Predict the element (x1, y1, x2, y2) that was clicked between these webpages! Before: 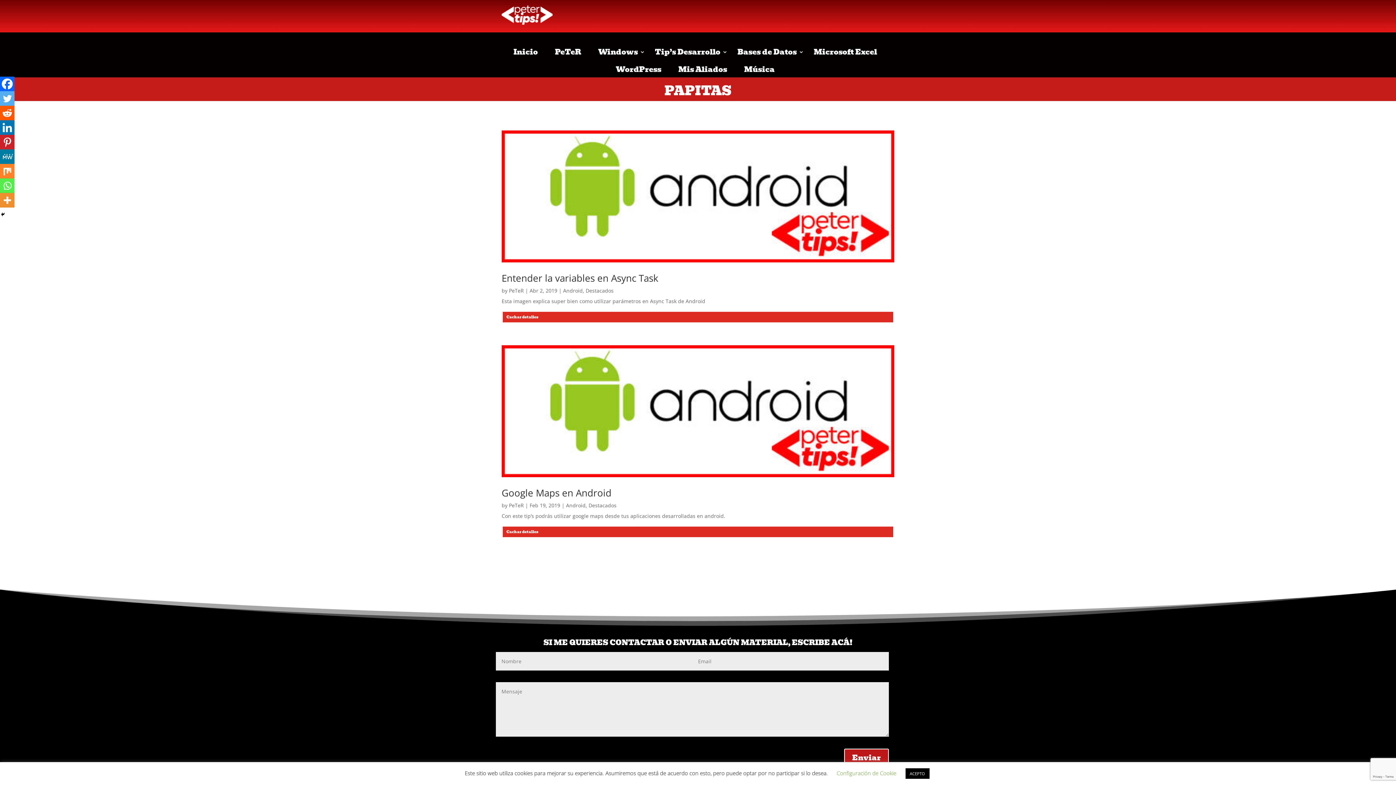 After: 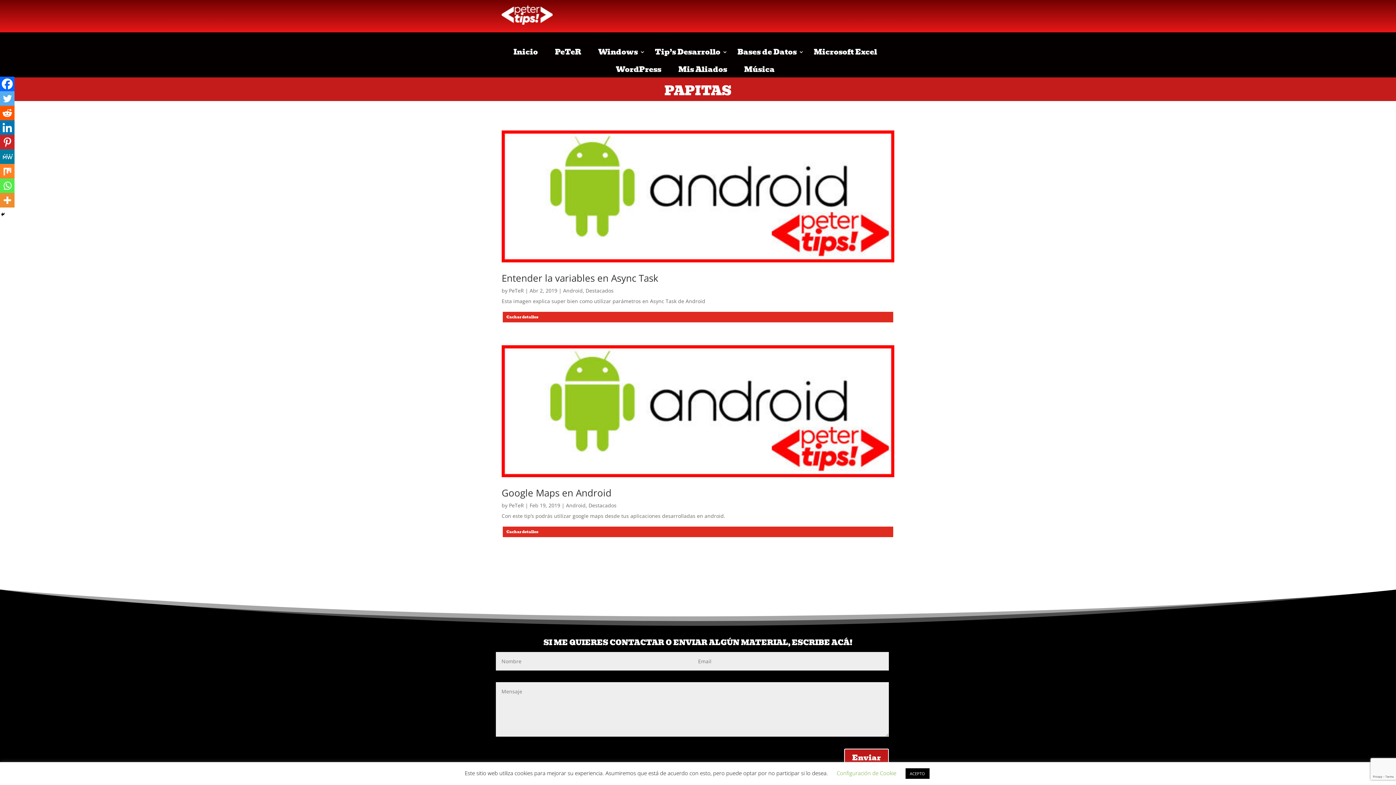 Action: bbox: (0, 76, 14, 91) label: Facebook